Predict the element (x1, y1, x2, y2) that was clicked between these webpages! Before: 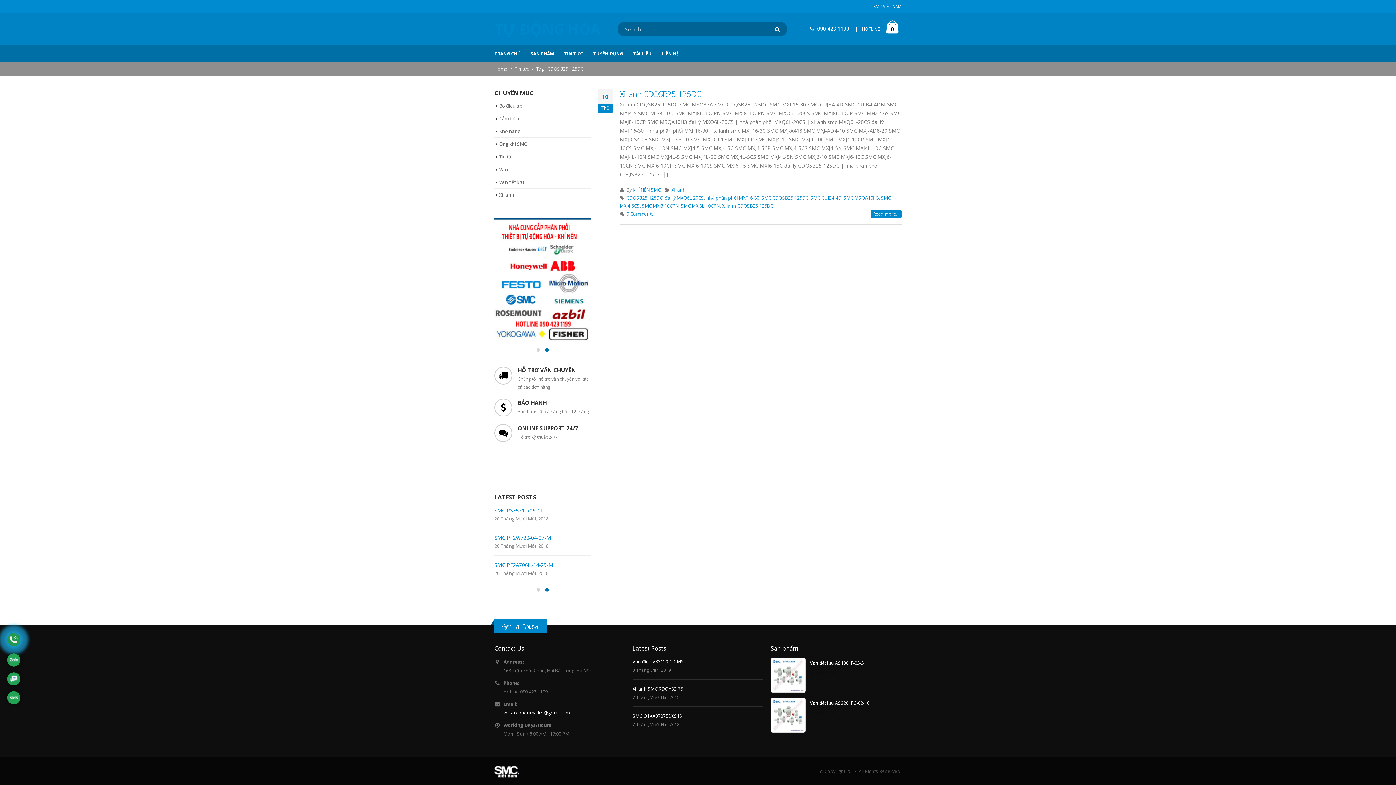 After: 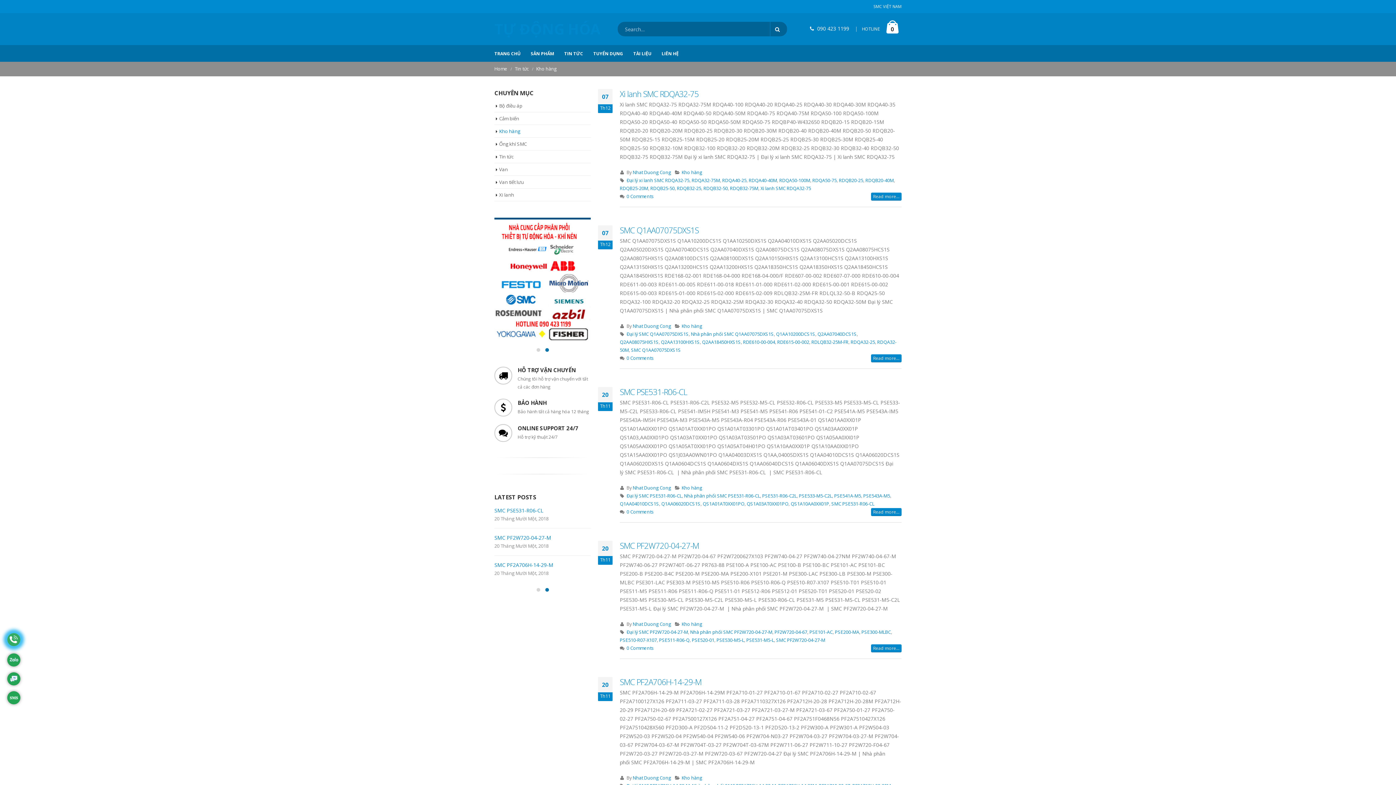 Action: bbox: (499, 128, 520, 134) label: Kho hàng